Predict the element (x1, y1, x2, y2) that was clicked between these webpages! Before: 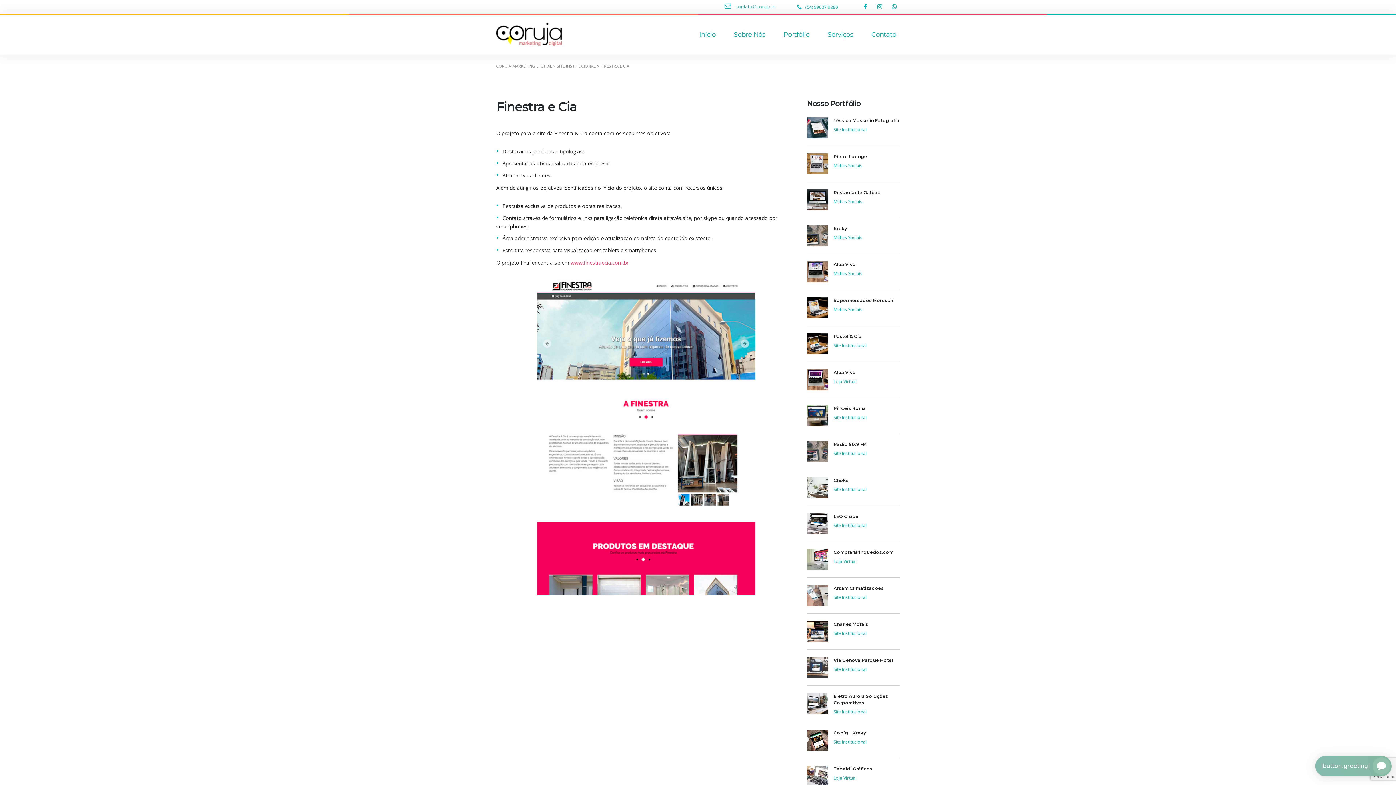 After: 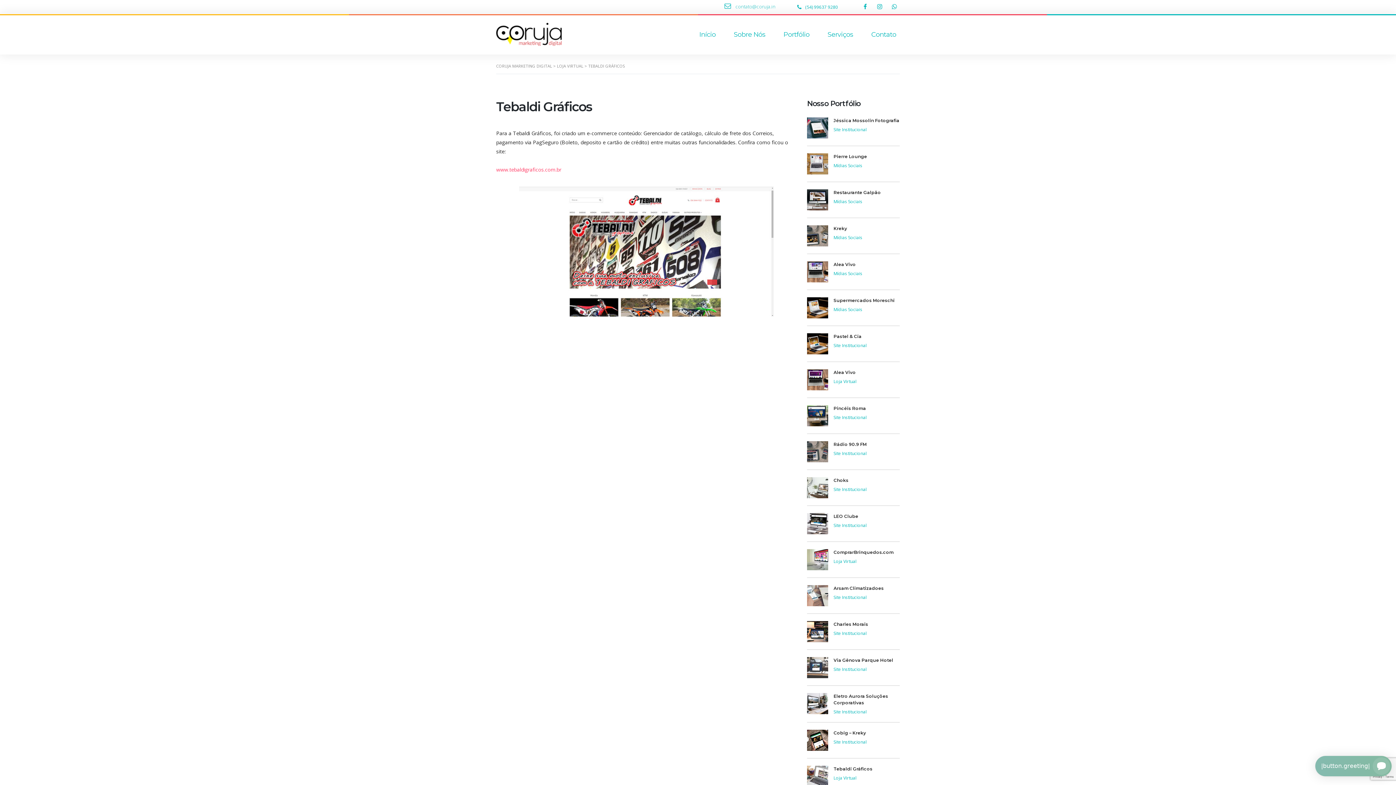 Action: bbox: (807, 766, 900, 794) label: Tebaldi Gráficos
Loja Virtual